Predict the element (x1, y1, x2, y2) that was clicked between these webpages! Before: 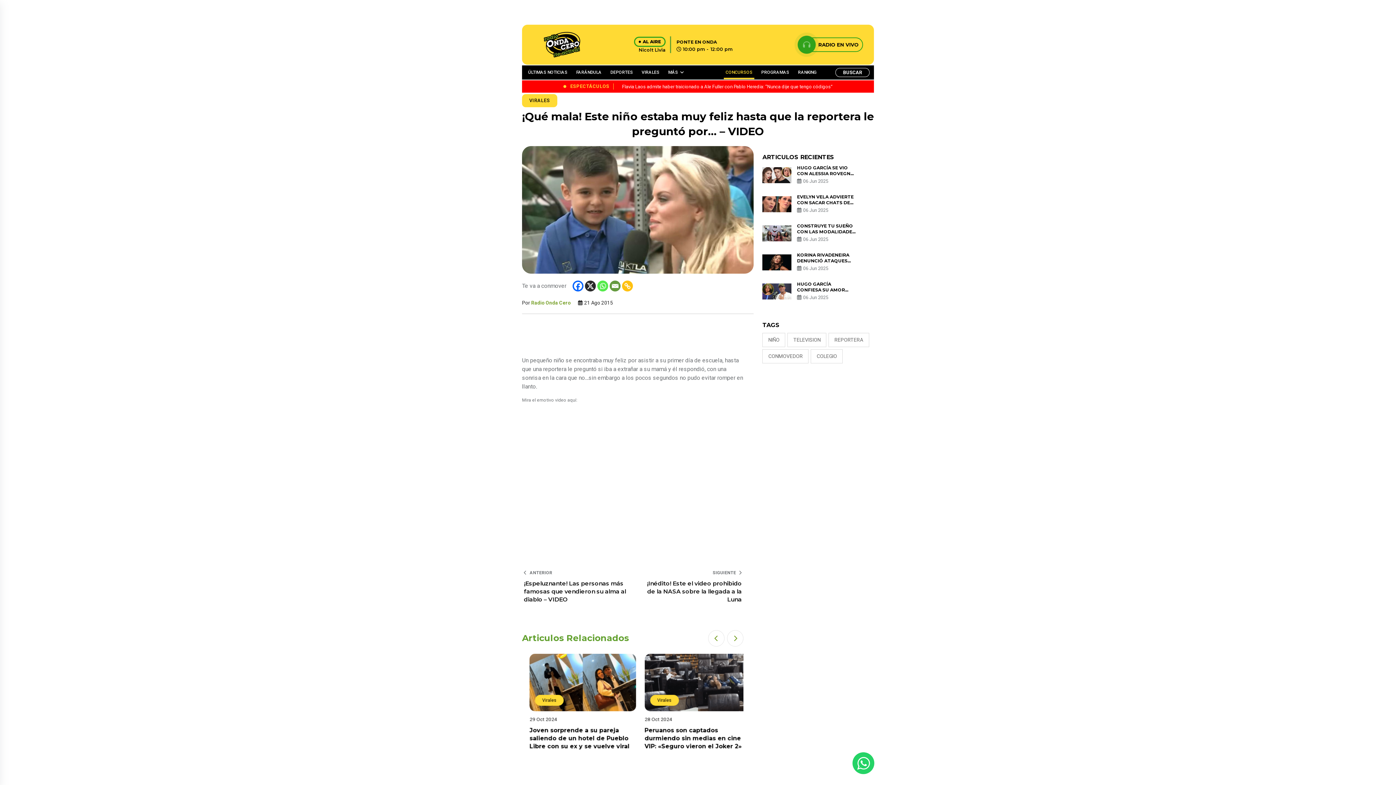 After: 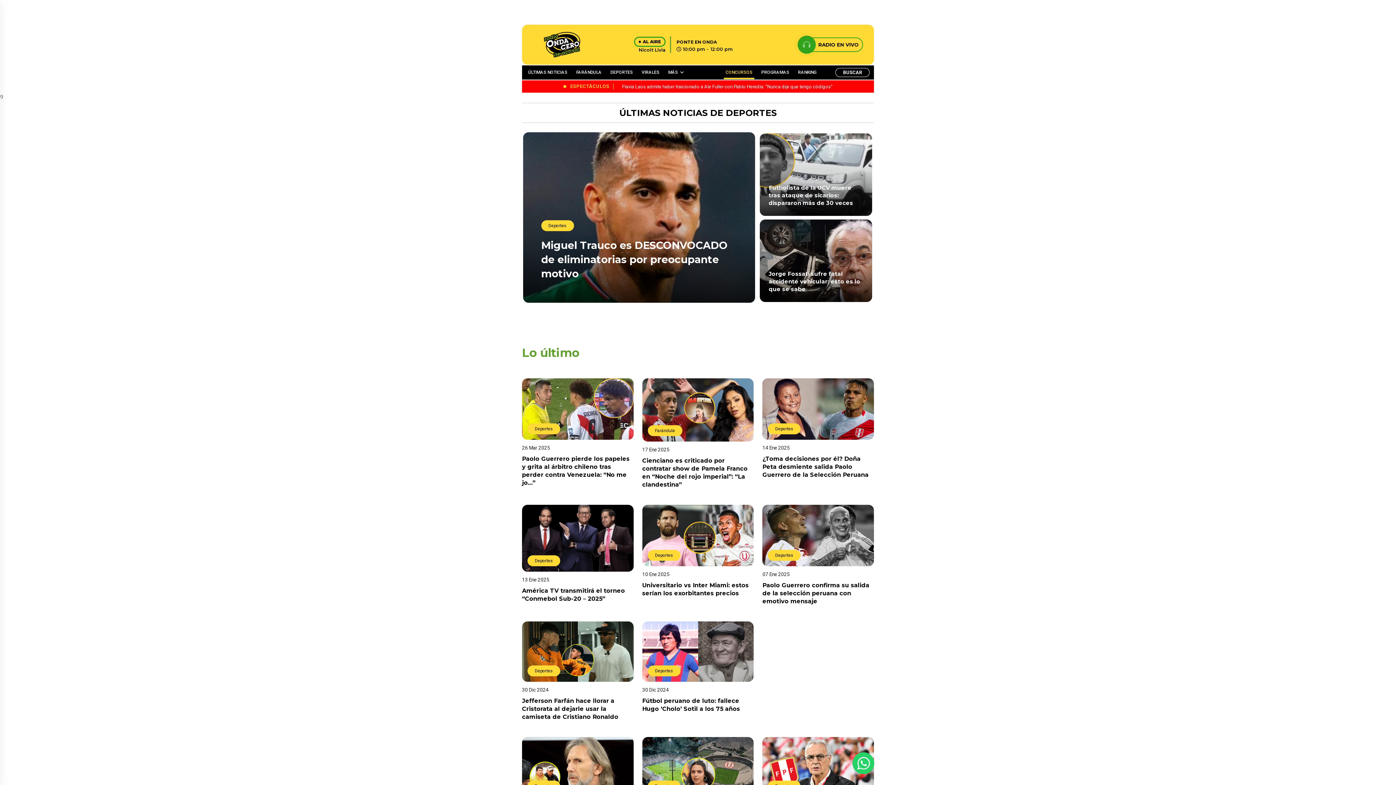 Action: label: DEPORTES bbox: (608, 65, 634, 79)